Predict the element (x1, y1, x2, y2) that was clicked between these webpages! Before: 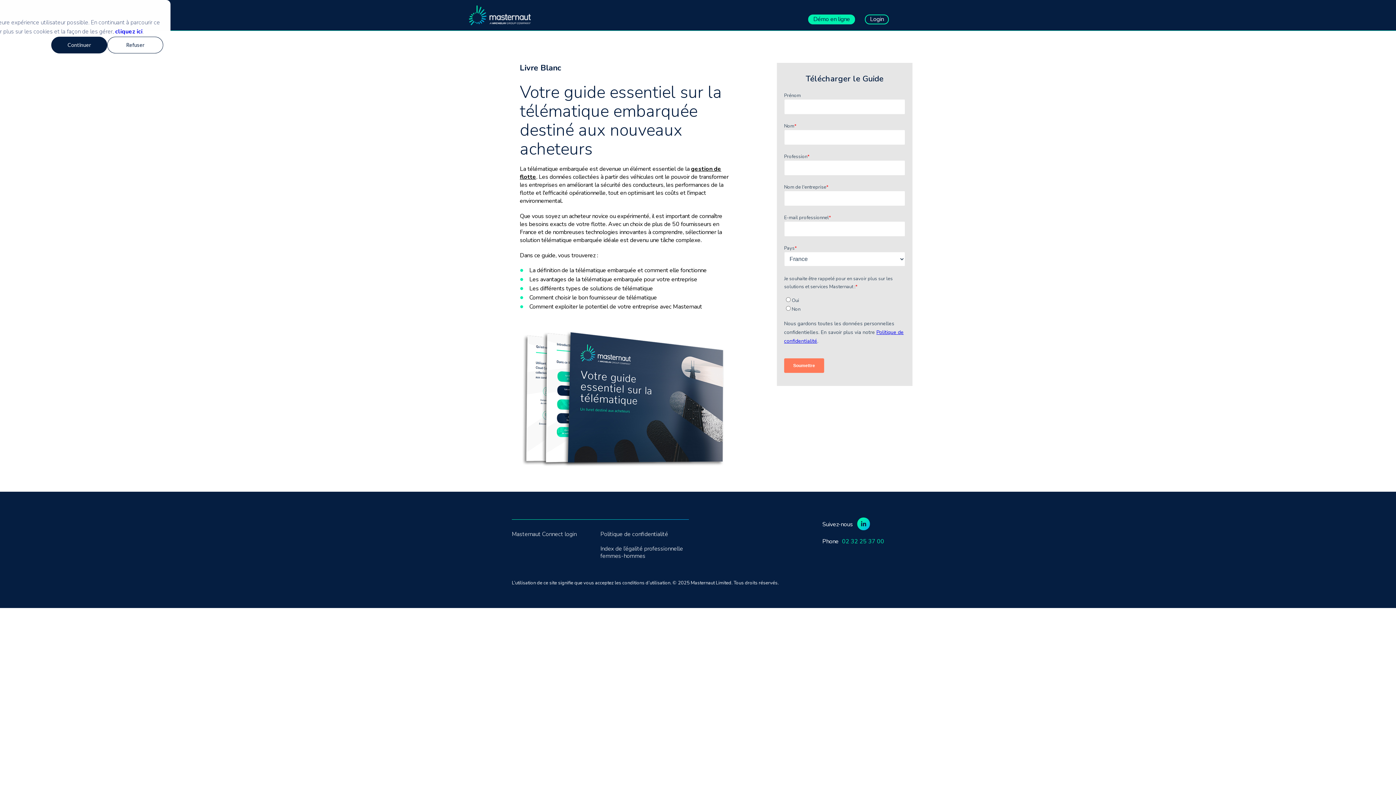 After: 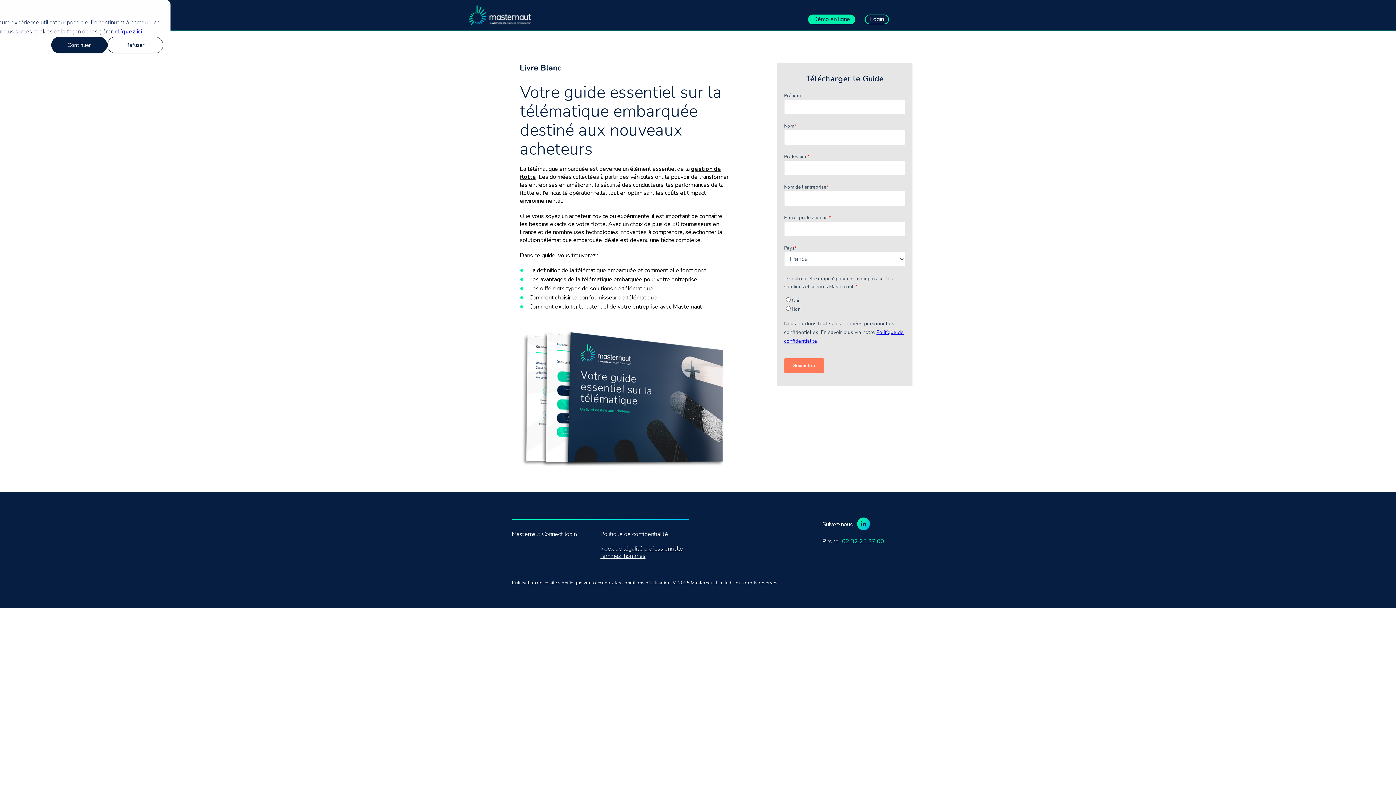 Action: label: Index de l’égalité professionnelle femmes-hommes bbox: (600, 541, 689, 563)